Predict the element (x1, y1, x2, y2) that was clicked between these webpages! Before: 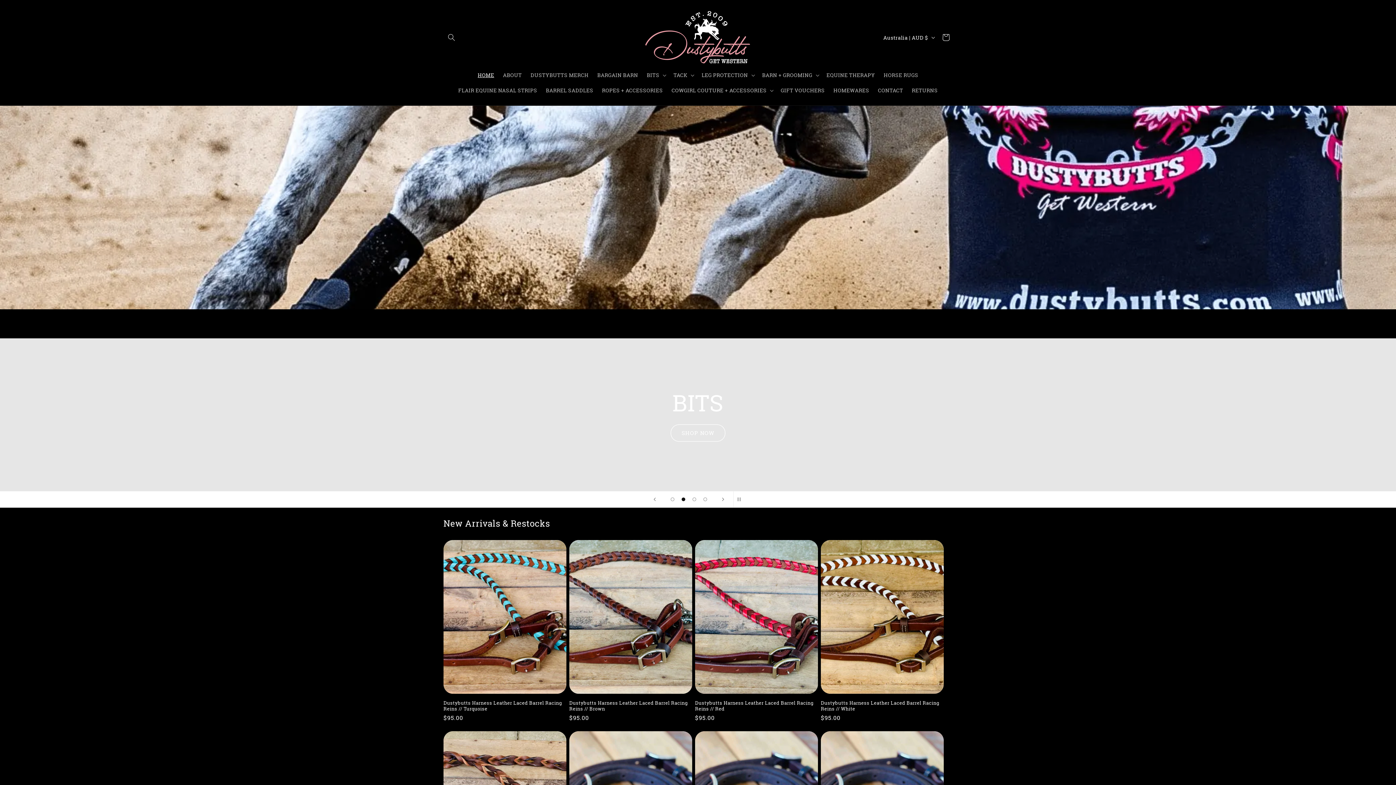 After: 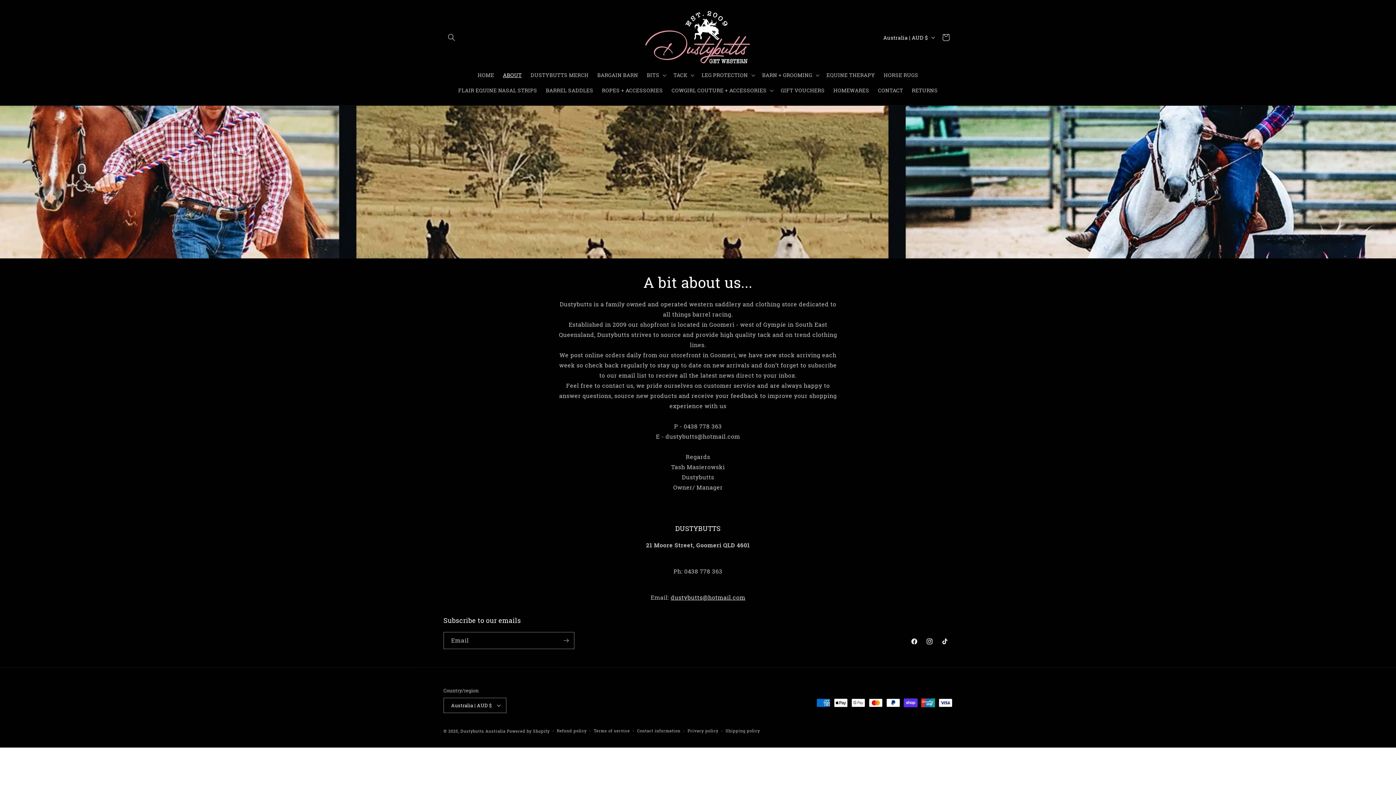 Action: bbox: (498, 67, 526, 82) label: ABOUT